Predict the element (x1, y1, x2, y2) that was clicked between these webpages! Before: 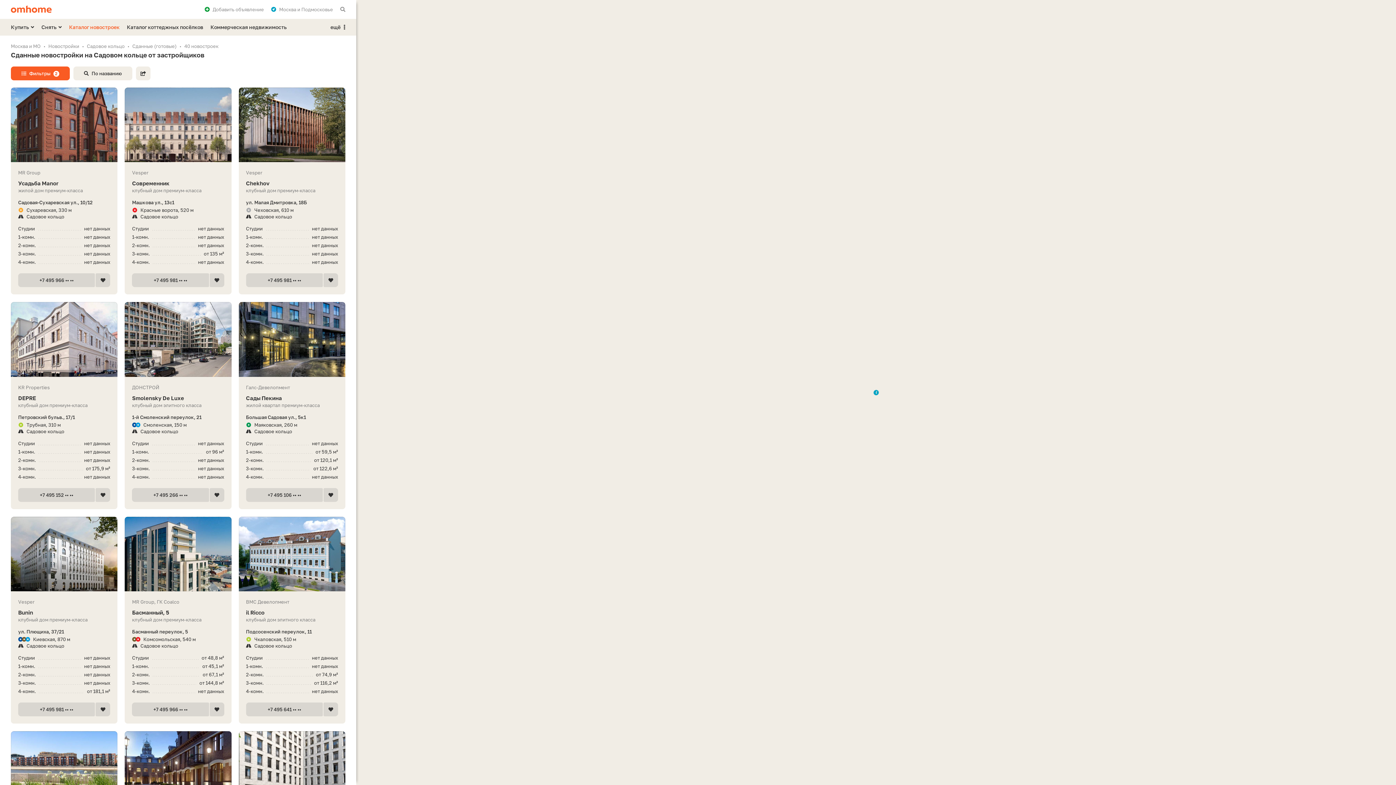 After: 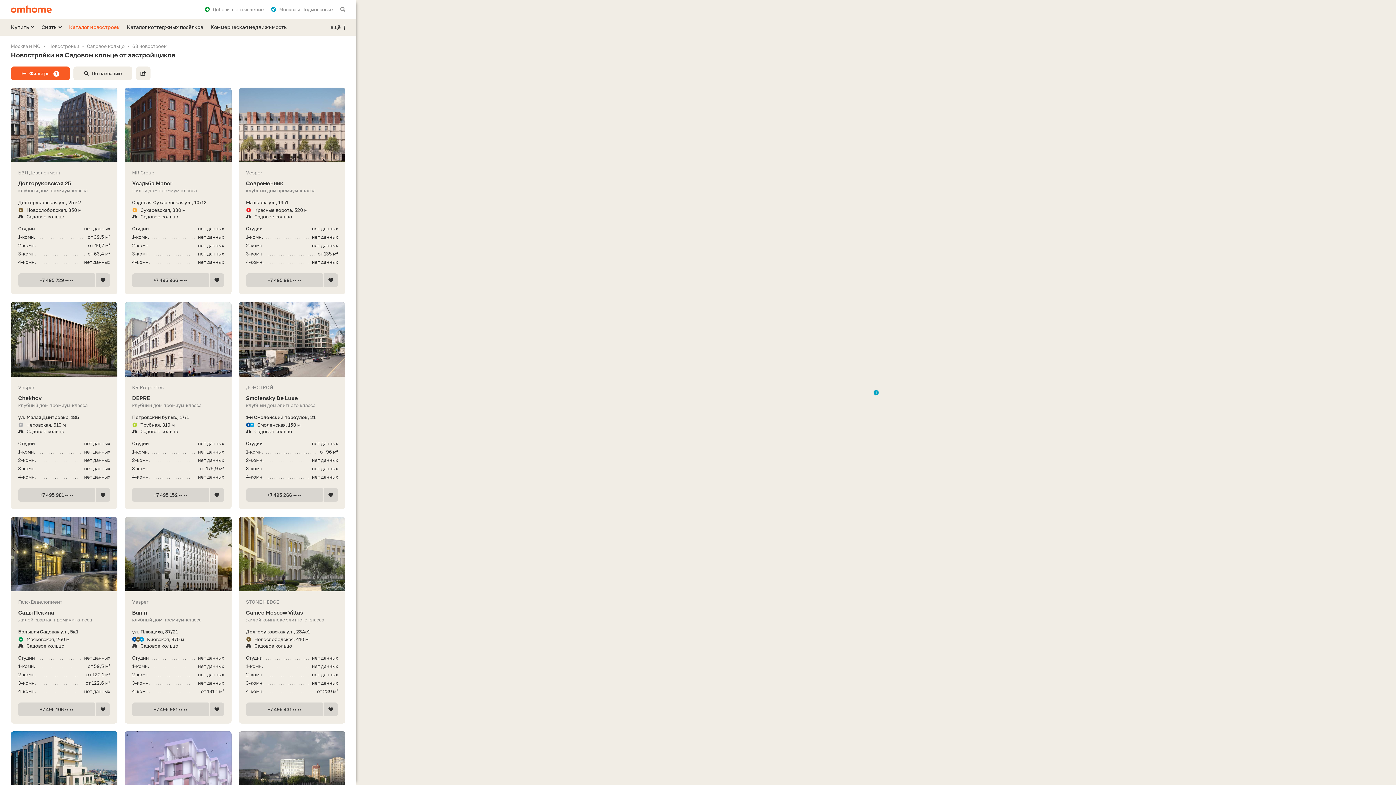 Action: bbox: (86, 42, 124, 49) label: Садовое кольцо